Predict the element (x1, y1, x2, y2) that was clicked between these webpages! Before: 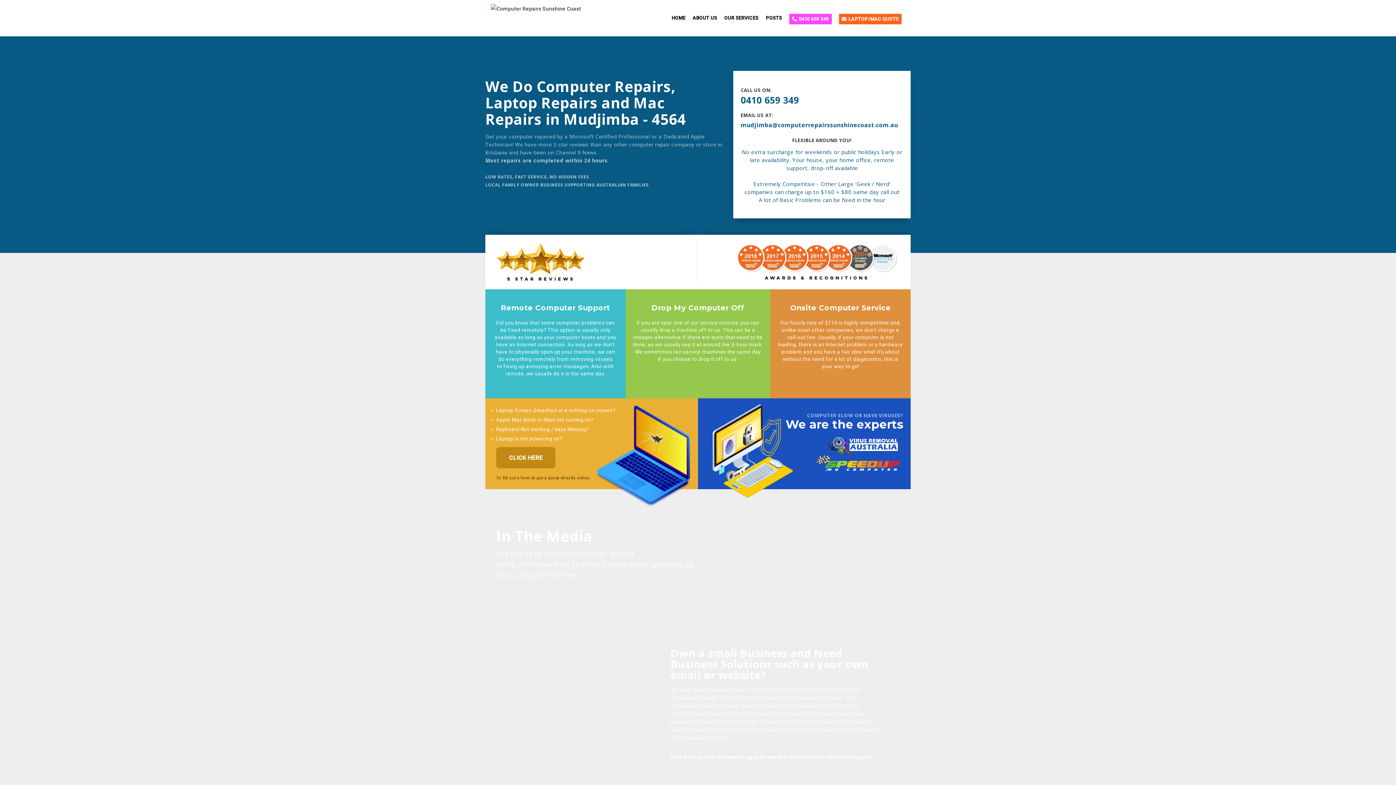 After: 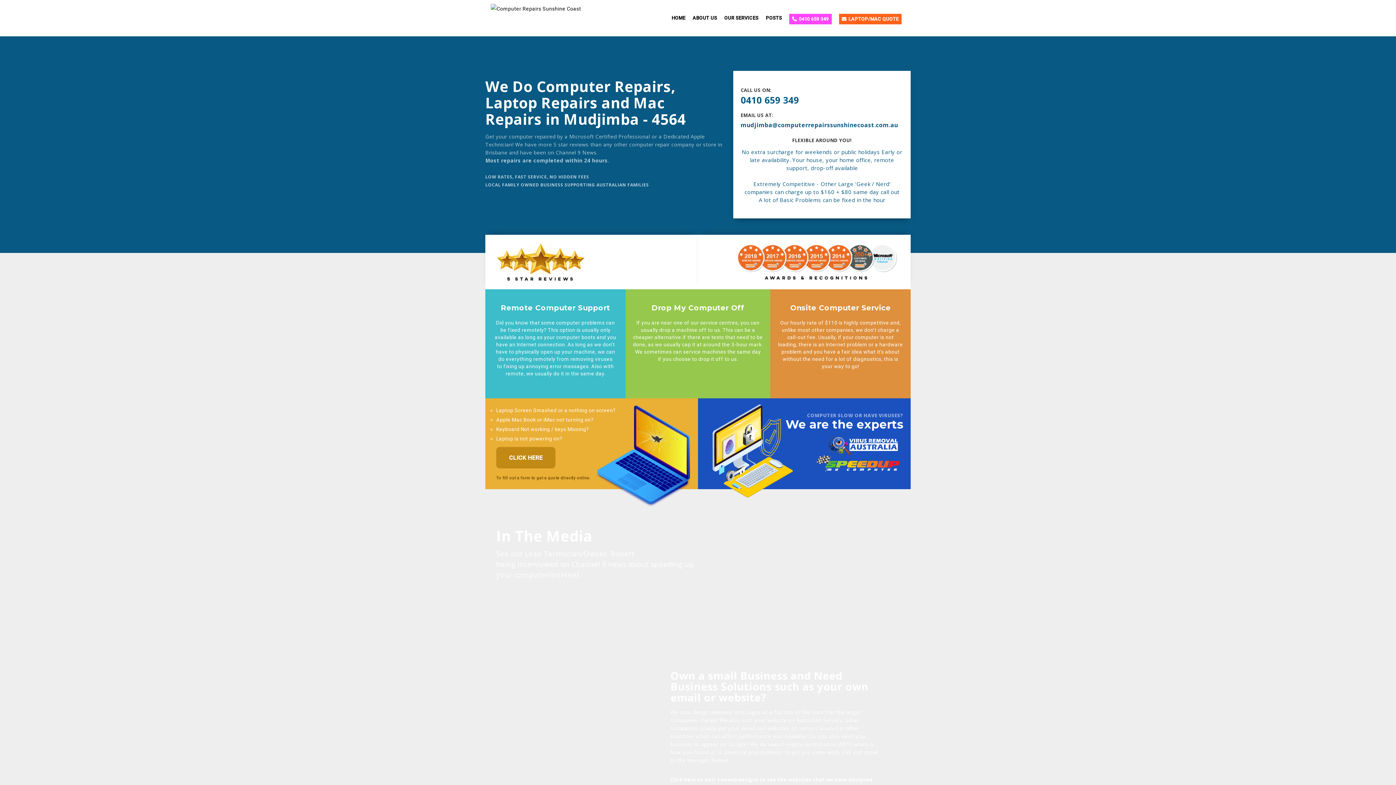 Action: bbox: (809, 460, 903, 466)